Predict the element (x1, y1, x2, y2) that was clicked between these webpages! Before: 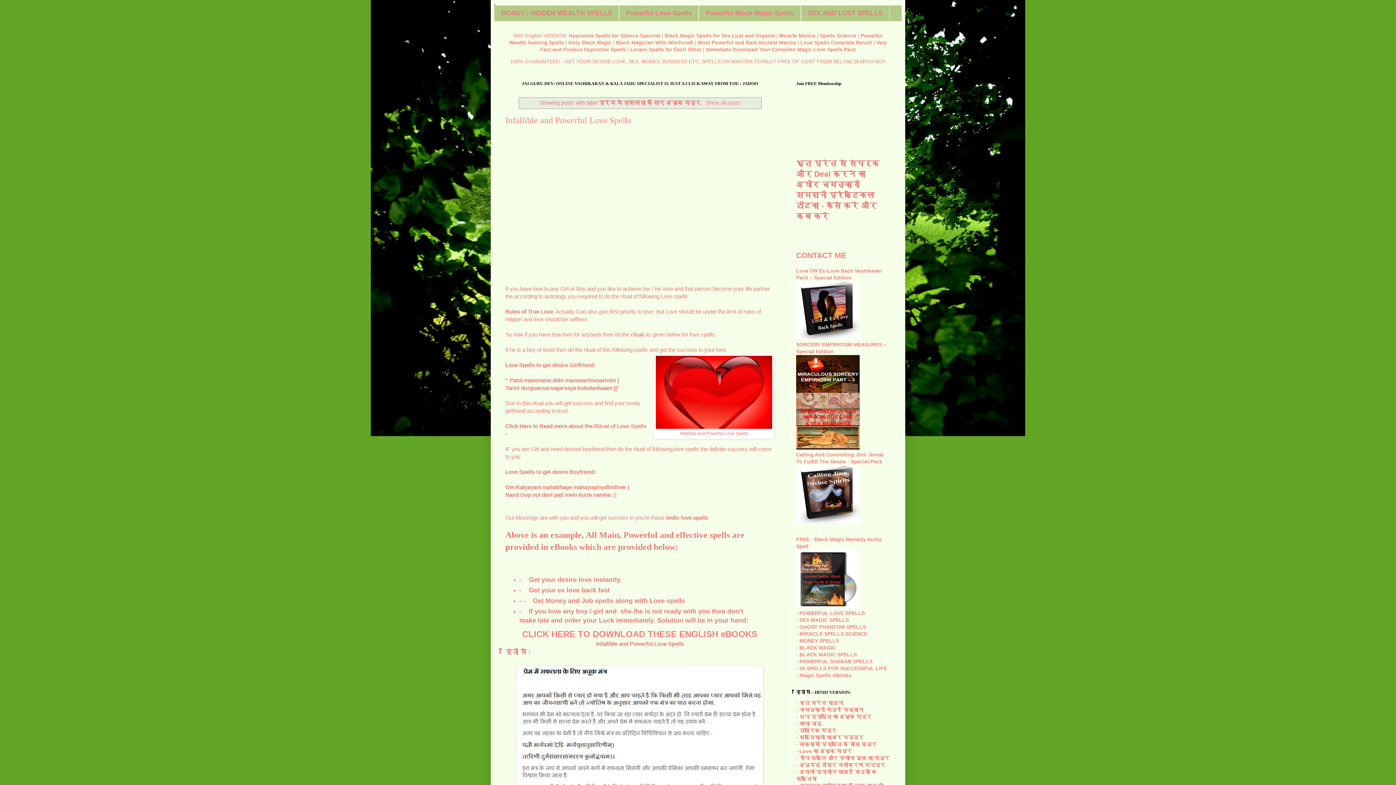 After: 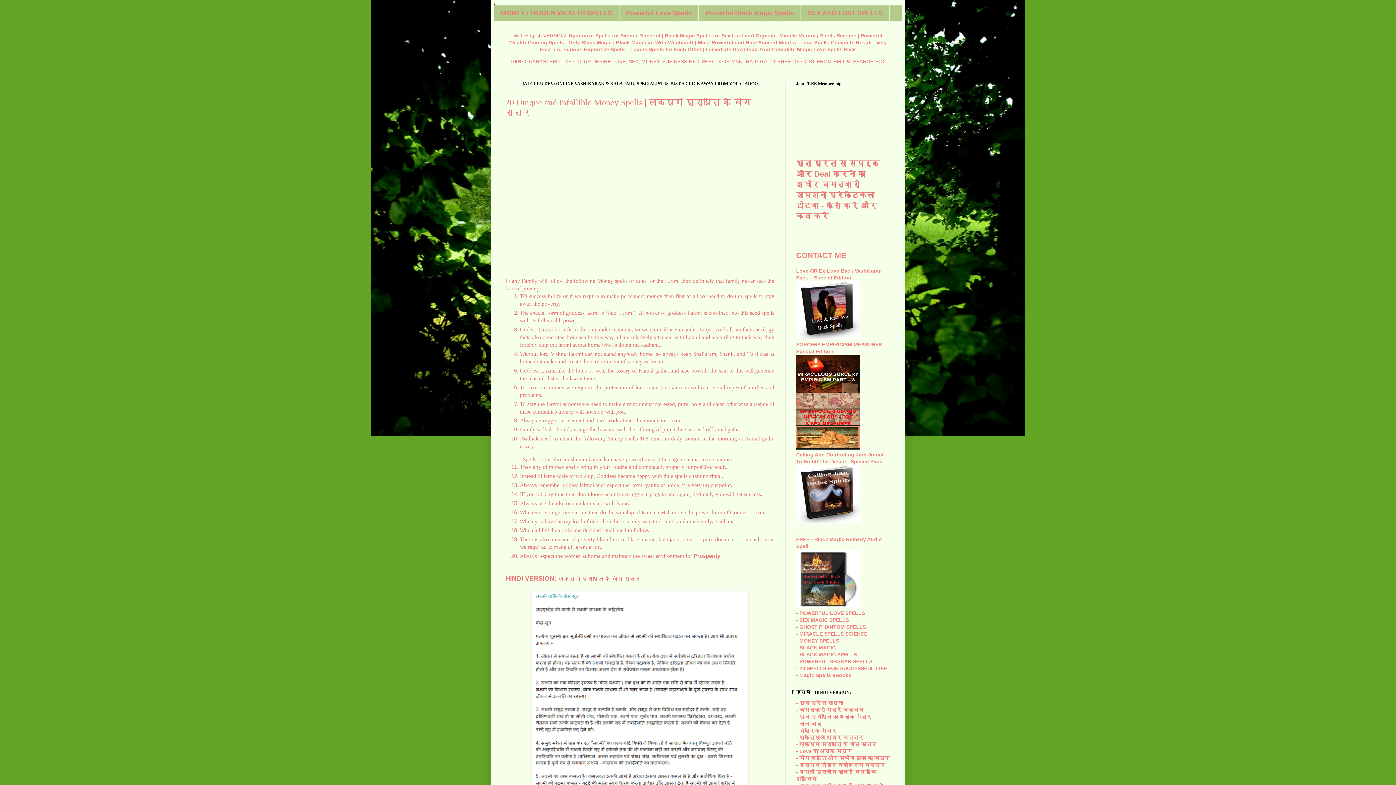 Action: bbox: (796, 665, 887, 671) label: - 20 SPELLS FOR SUCCESSFUL LIFE